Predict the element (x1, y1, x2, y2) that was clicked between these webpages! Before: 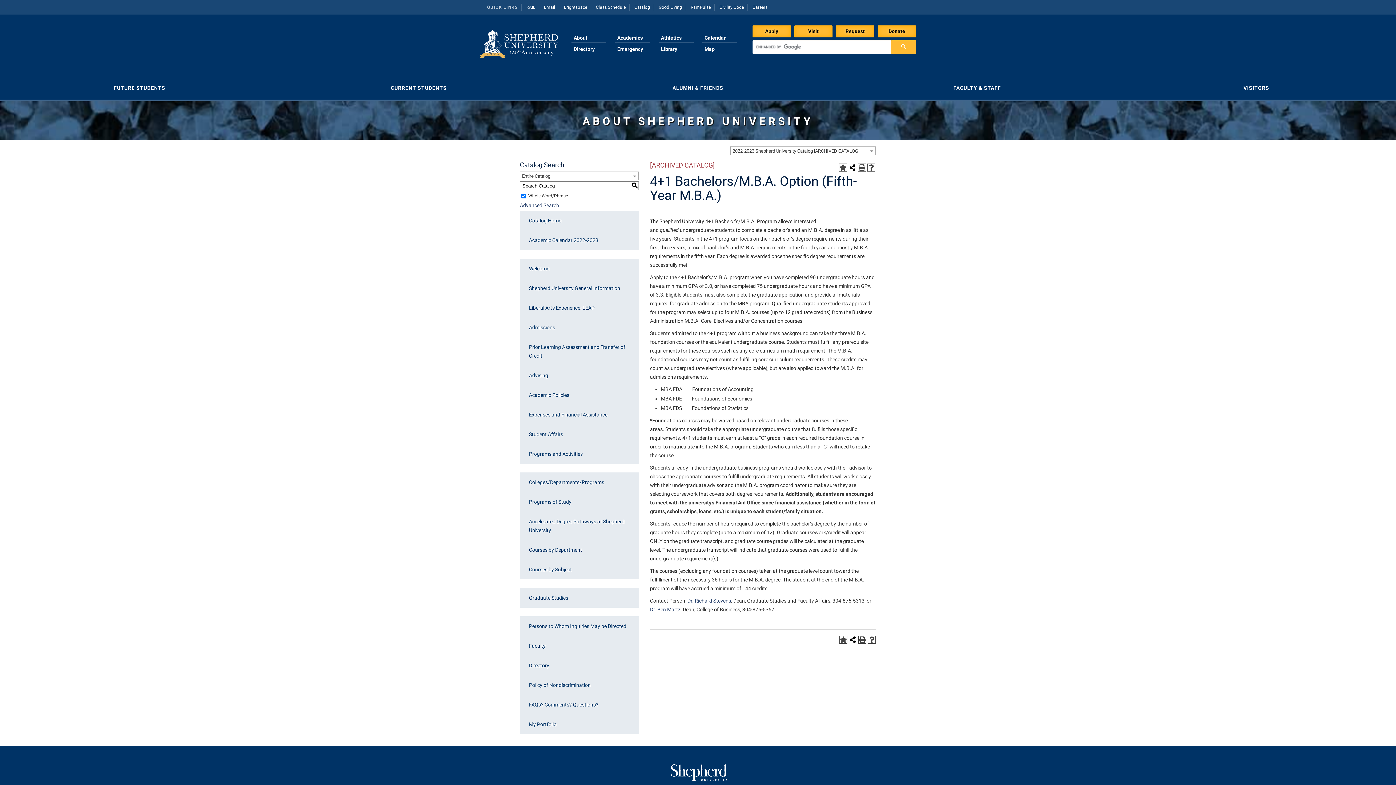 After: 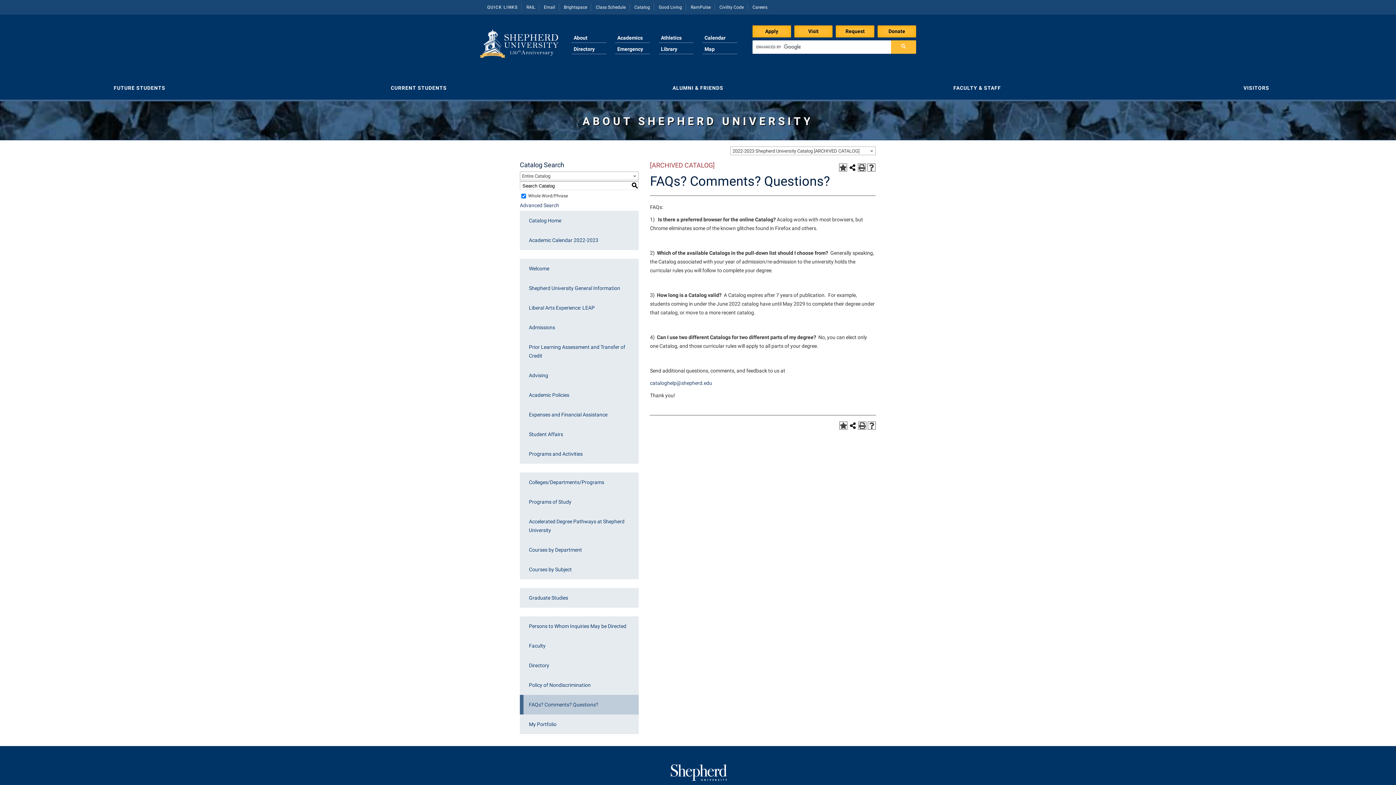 Action: label: FAQs? Comments? Questions? bbox: (520, 695, 638, 714)